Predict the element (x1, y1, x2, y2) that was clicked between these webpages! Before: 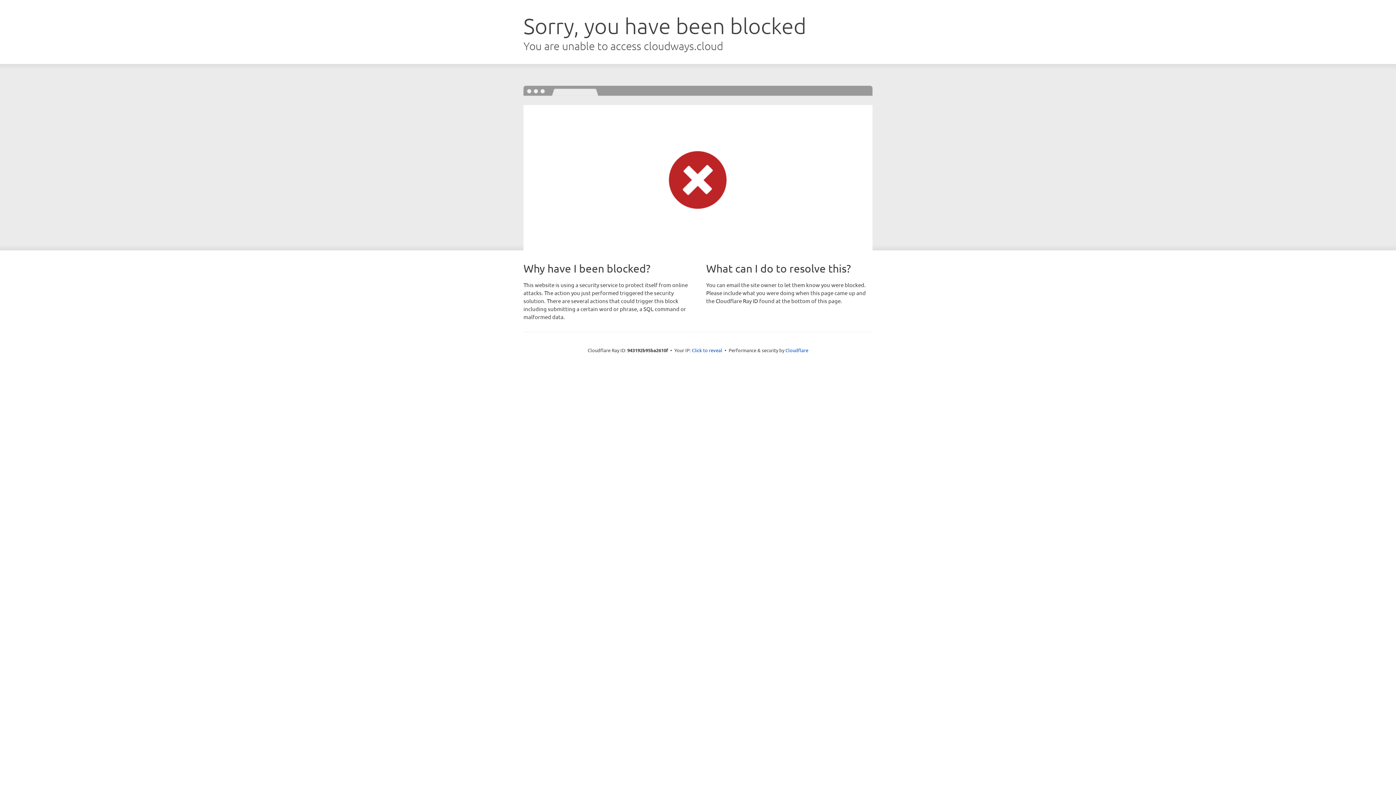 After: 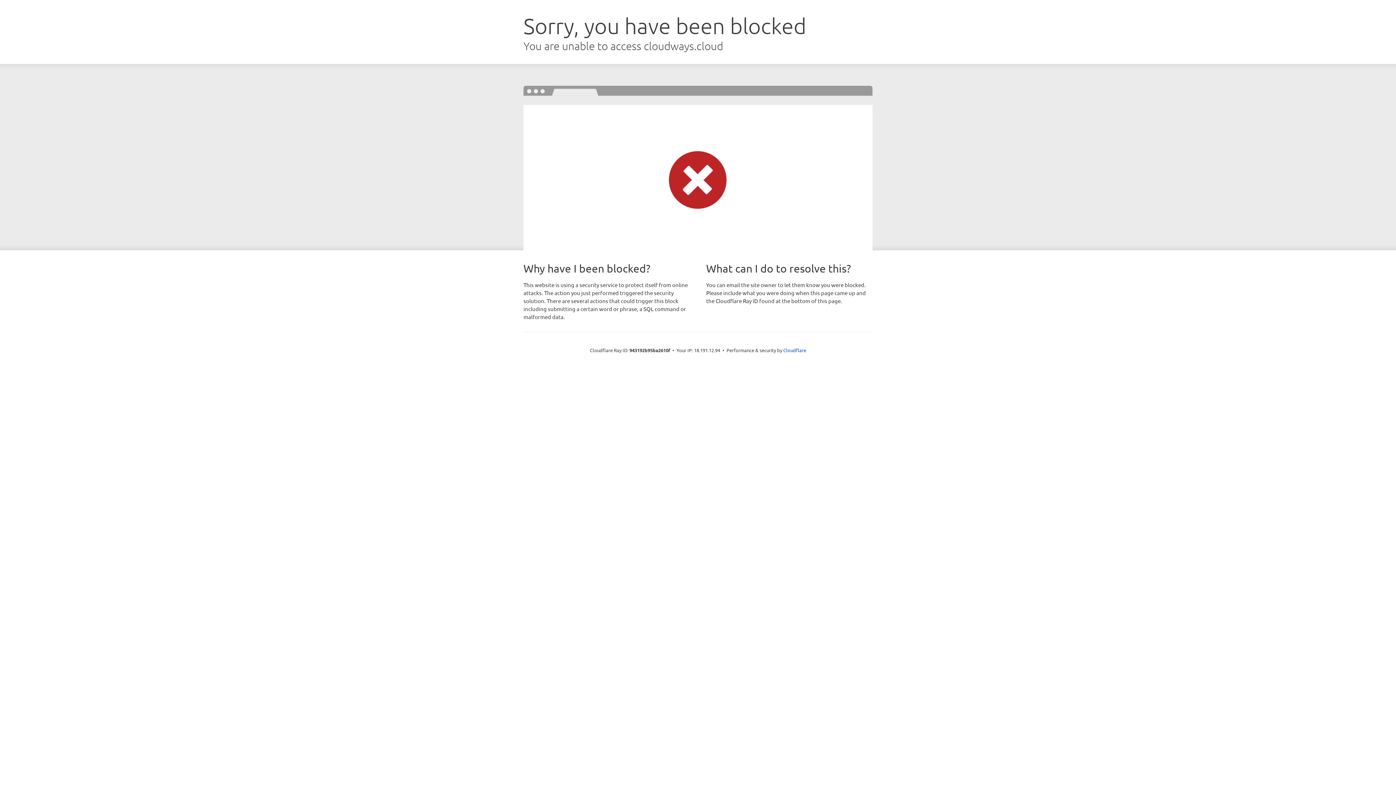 Action: bbox: (692, 346, 722, 353) label: Click to reveal